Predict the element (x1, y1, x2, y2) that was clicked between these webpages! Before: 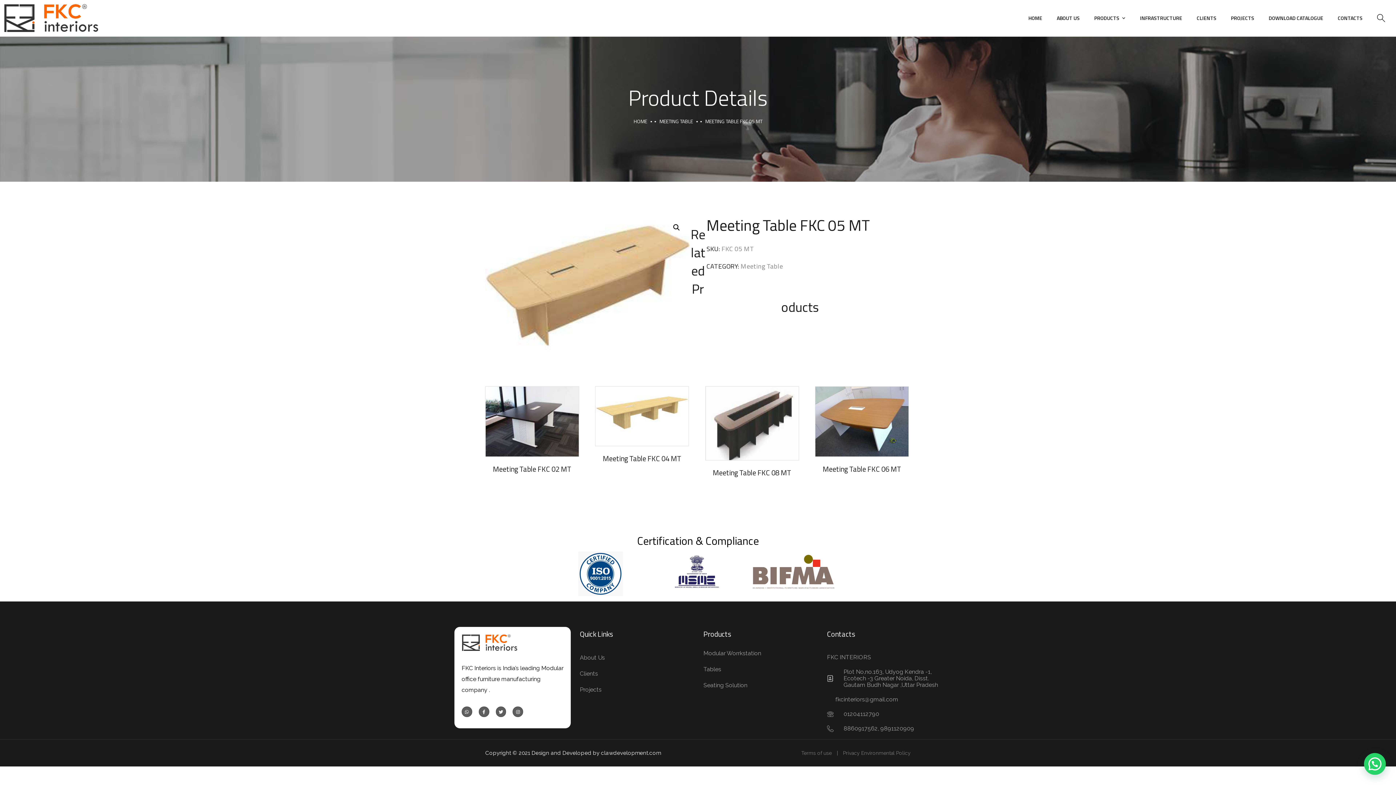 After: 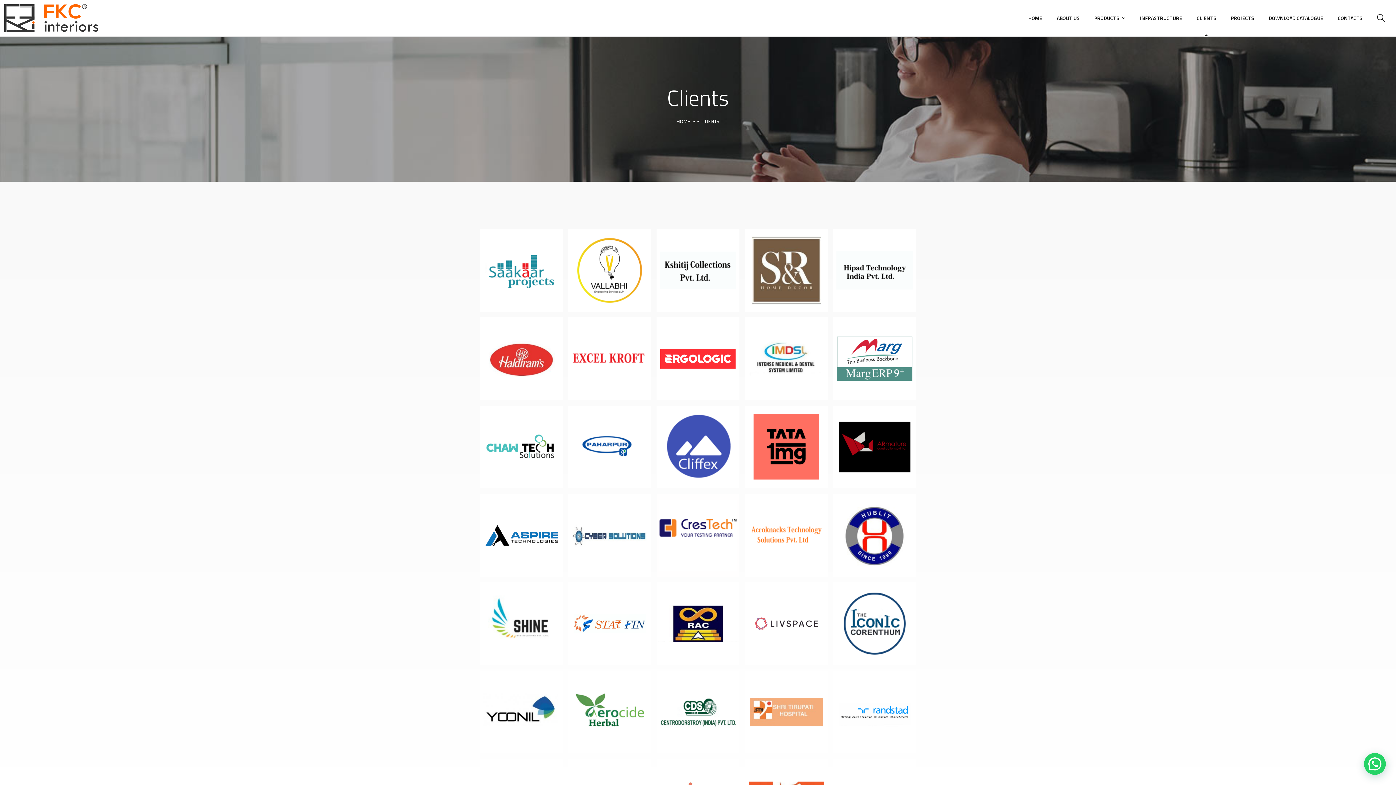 Action: bbox: (1197, 0, 1216, 36) label: CLIENTS